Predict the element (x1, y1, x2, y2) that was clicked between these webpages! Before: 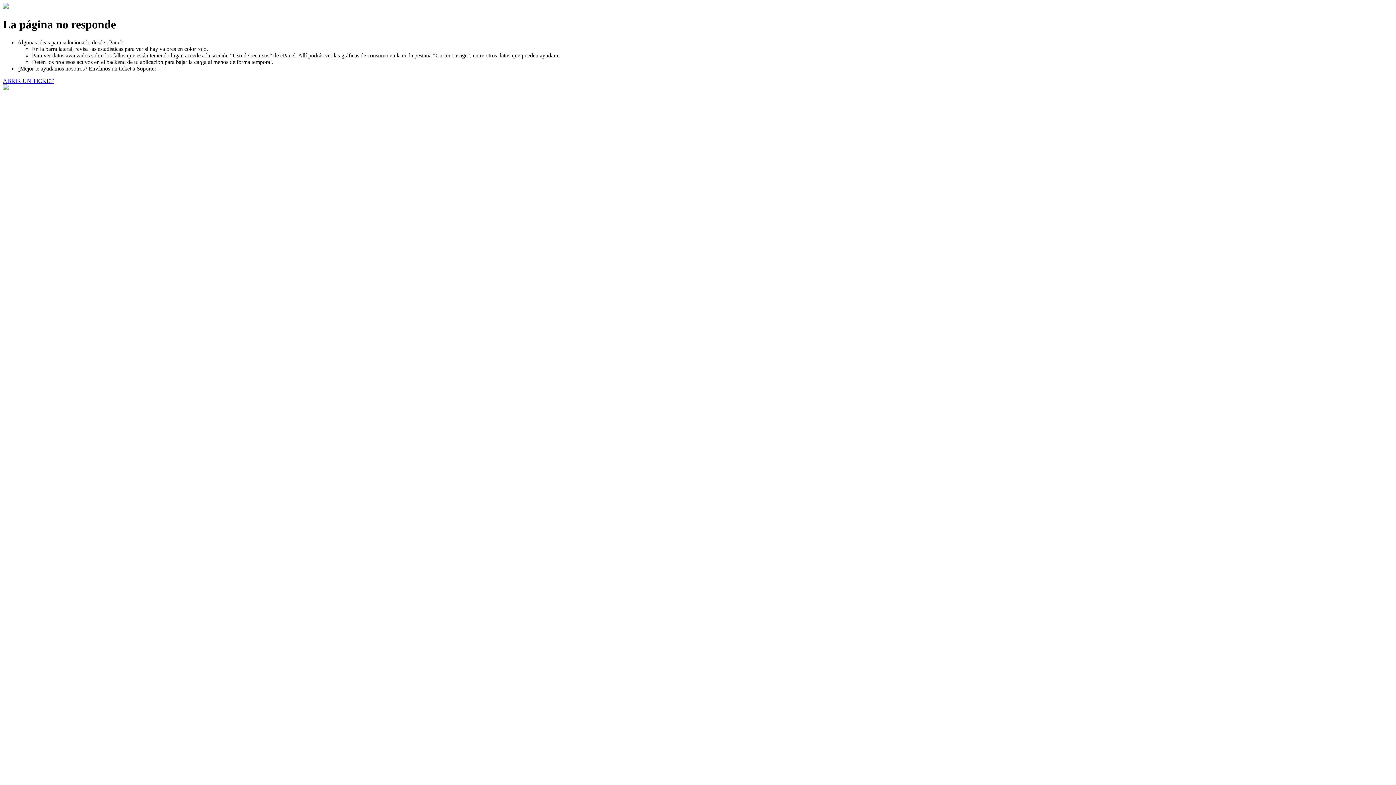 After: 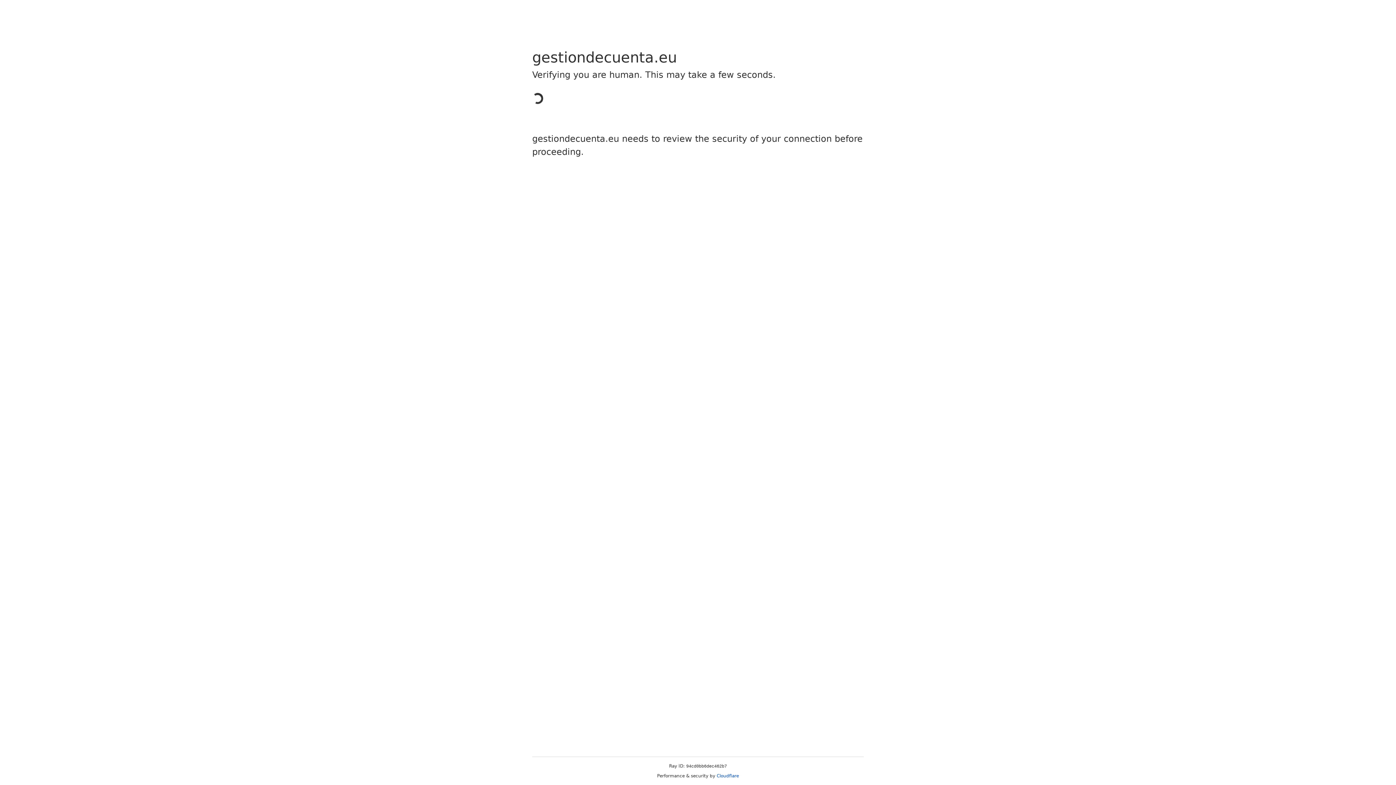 Action: bbox: (2, 77, 53, 83) label: ABRIR UN TICKET